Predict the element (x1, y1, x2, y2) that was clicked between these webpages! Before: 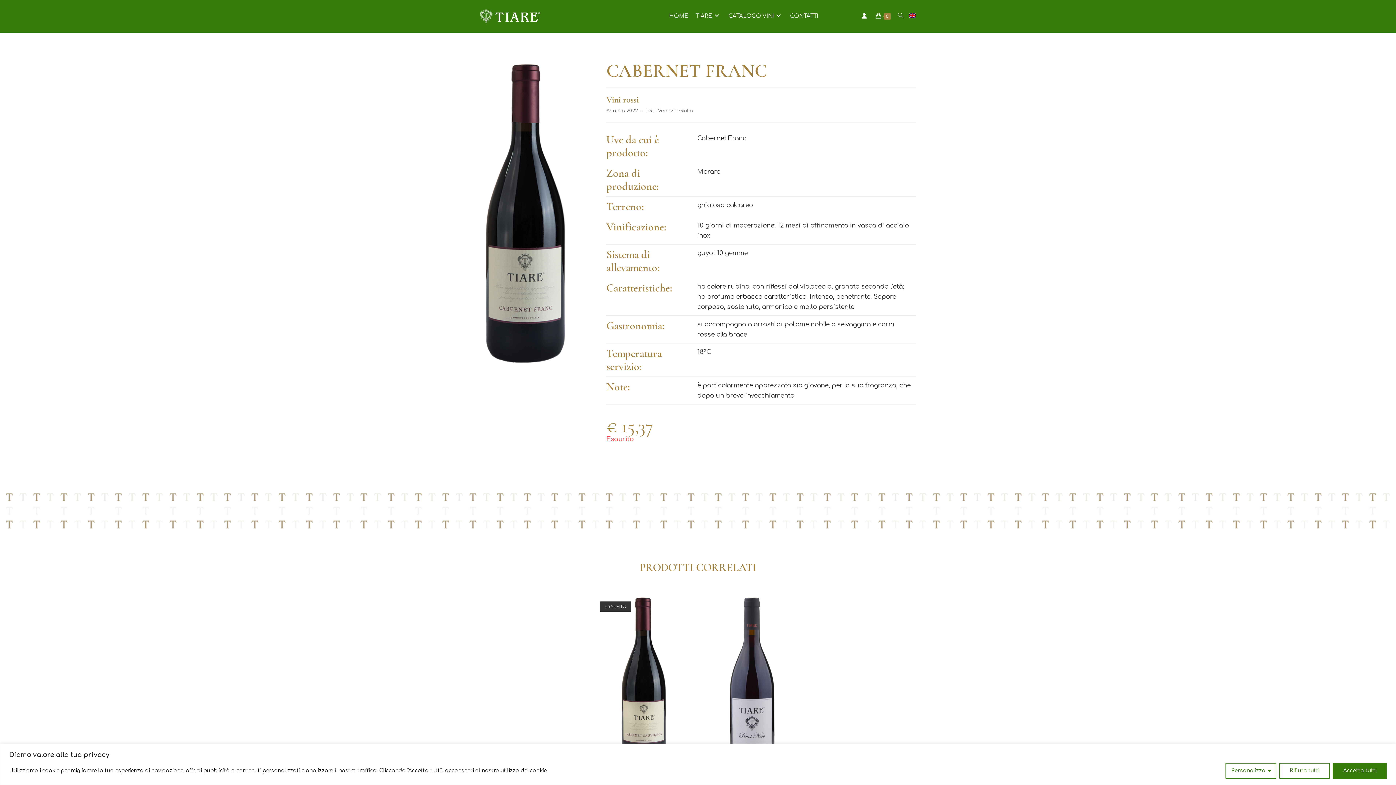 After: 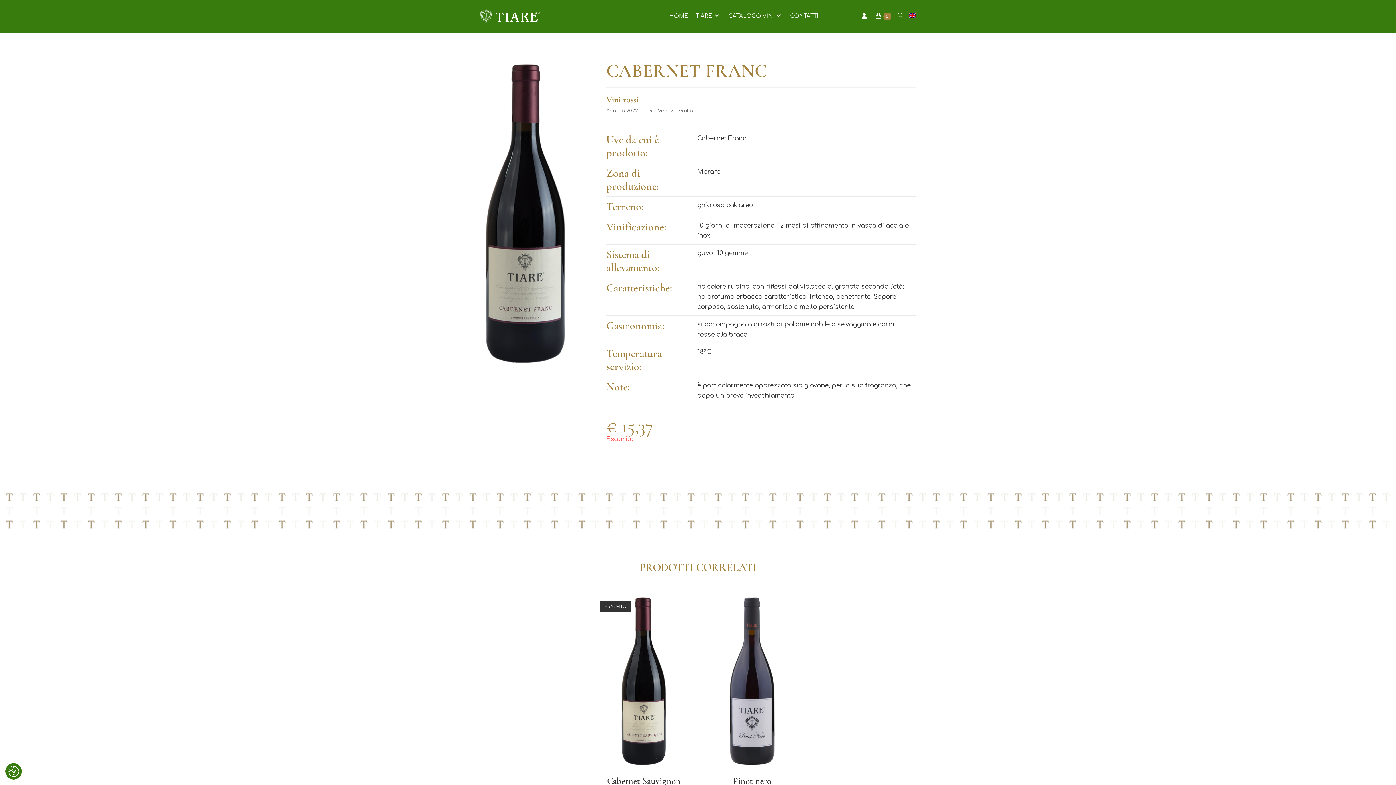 Action: label: Rifiuta tutti bbox: (1279, 763, 1330, 779)